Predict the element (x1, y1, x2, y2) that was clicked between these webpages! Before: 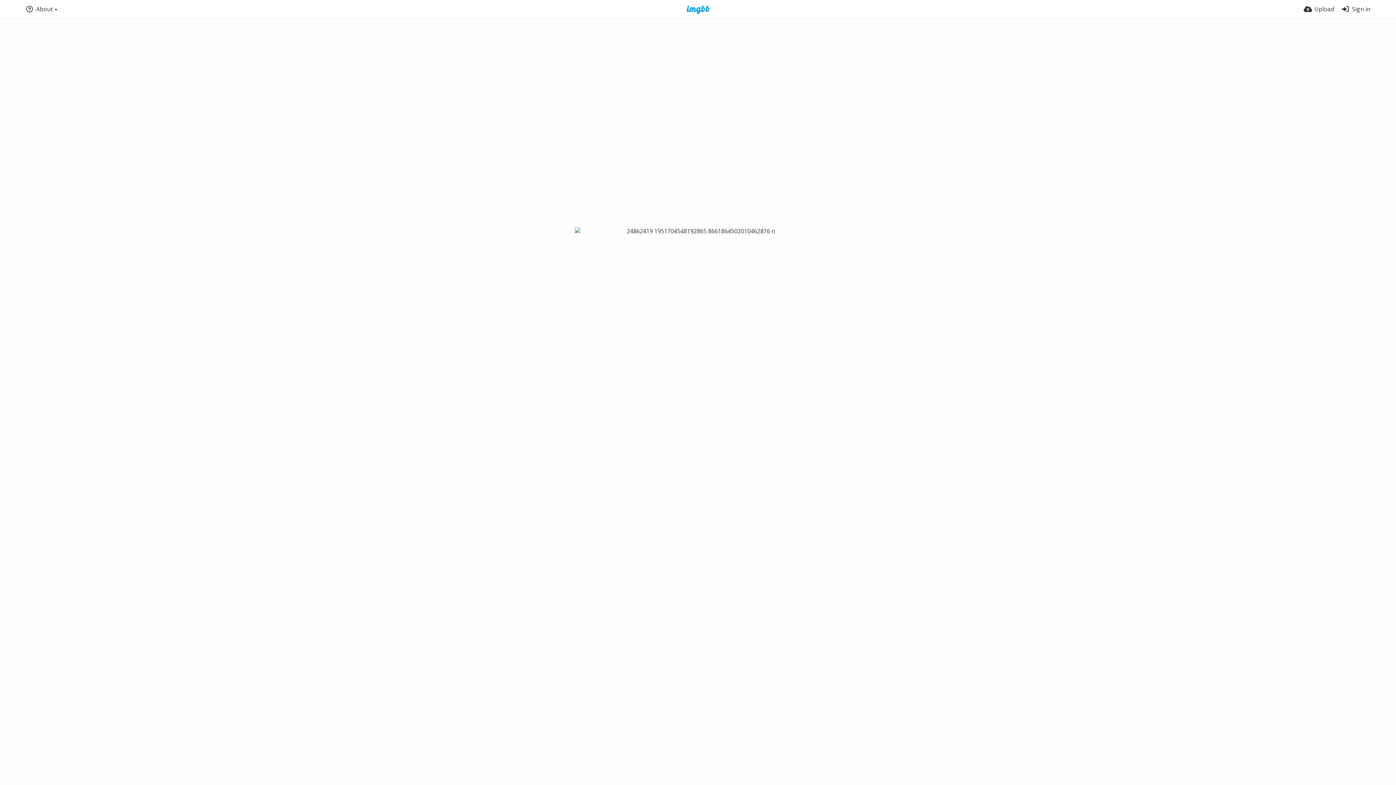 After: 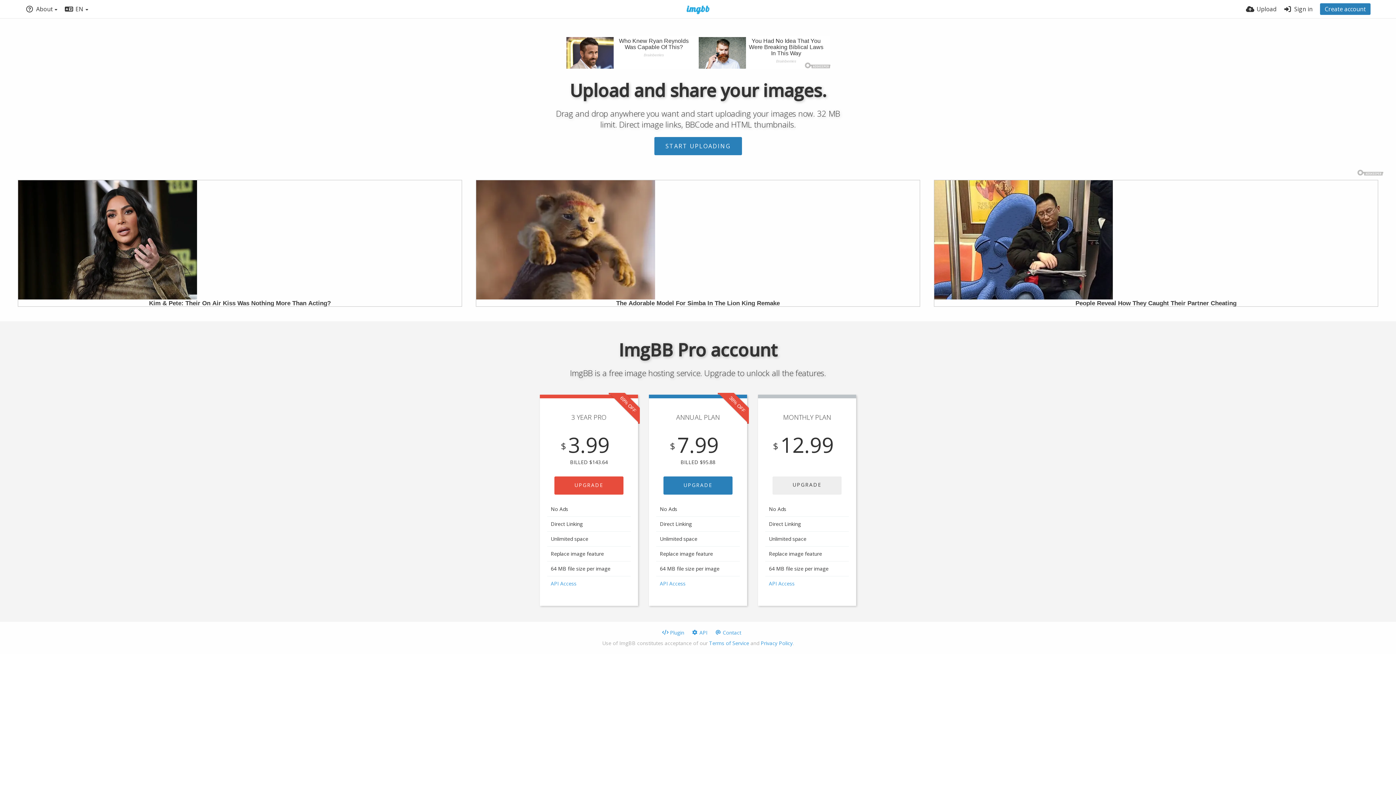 Action: bbox: (677, 5, 719, 14)